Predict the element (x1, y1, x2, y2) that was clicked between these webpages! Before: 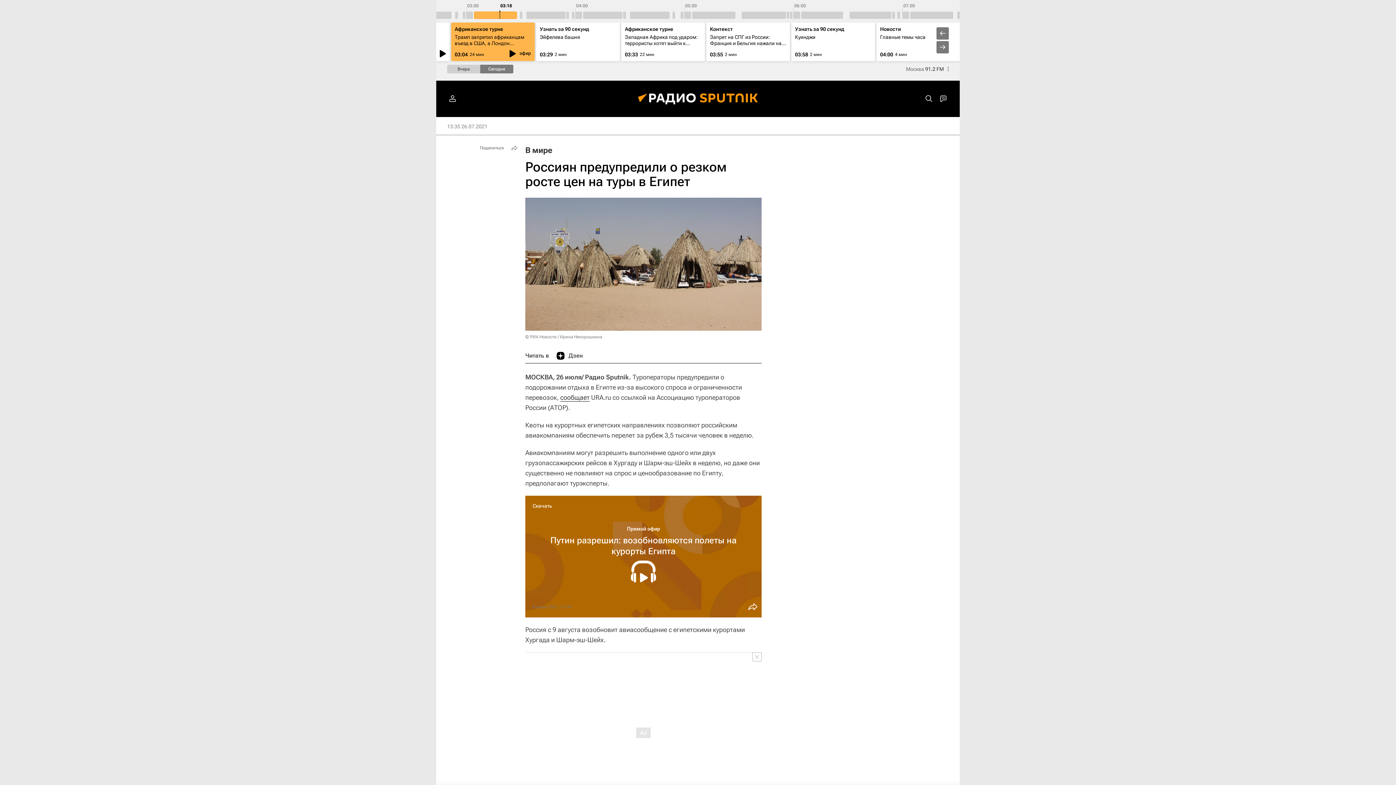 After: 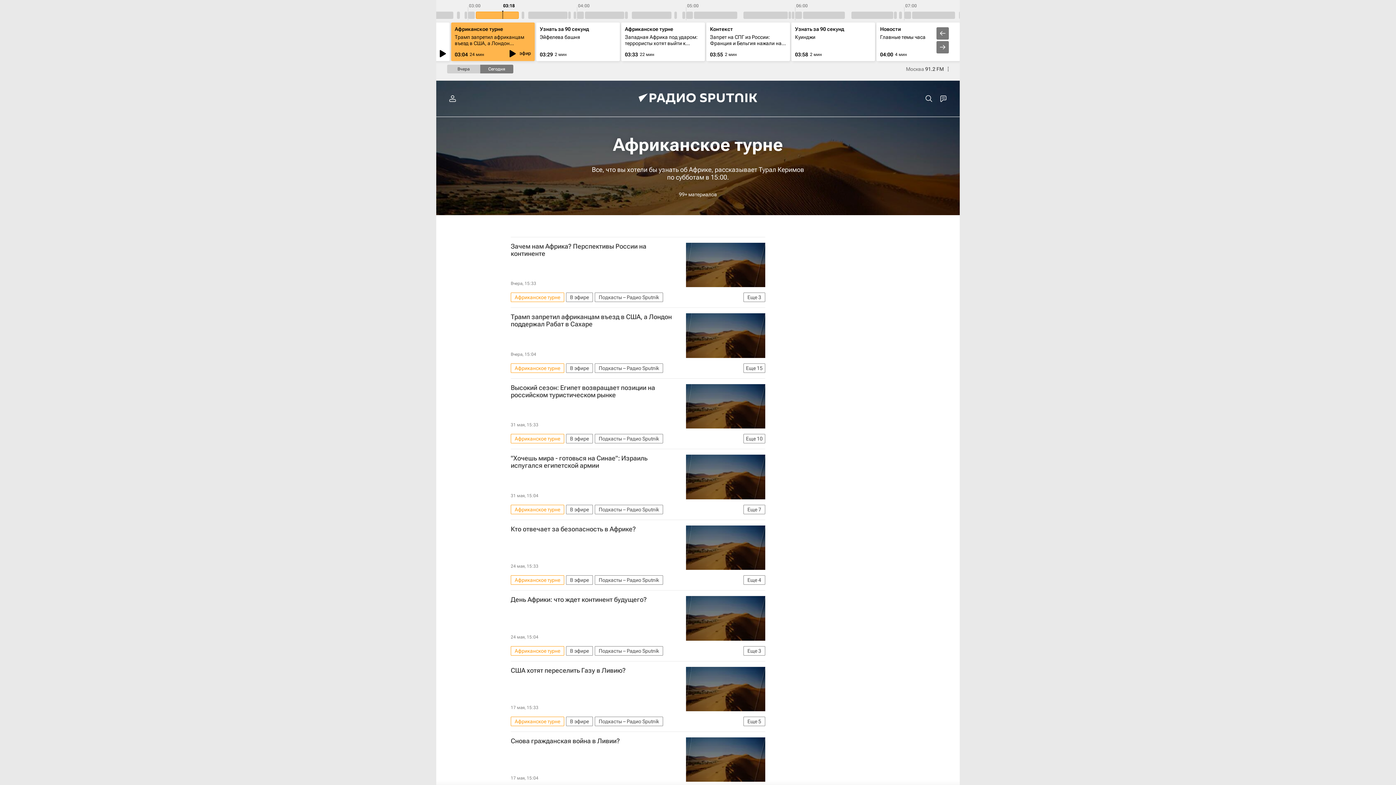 Action: label: Африканское турне bbox: (454, 26, 503, 32)